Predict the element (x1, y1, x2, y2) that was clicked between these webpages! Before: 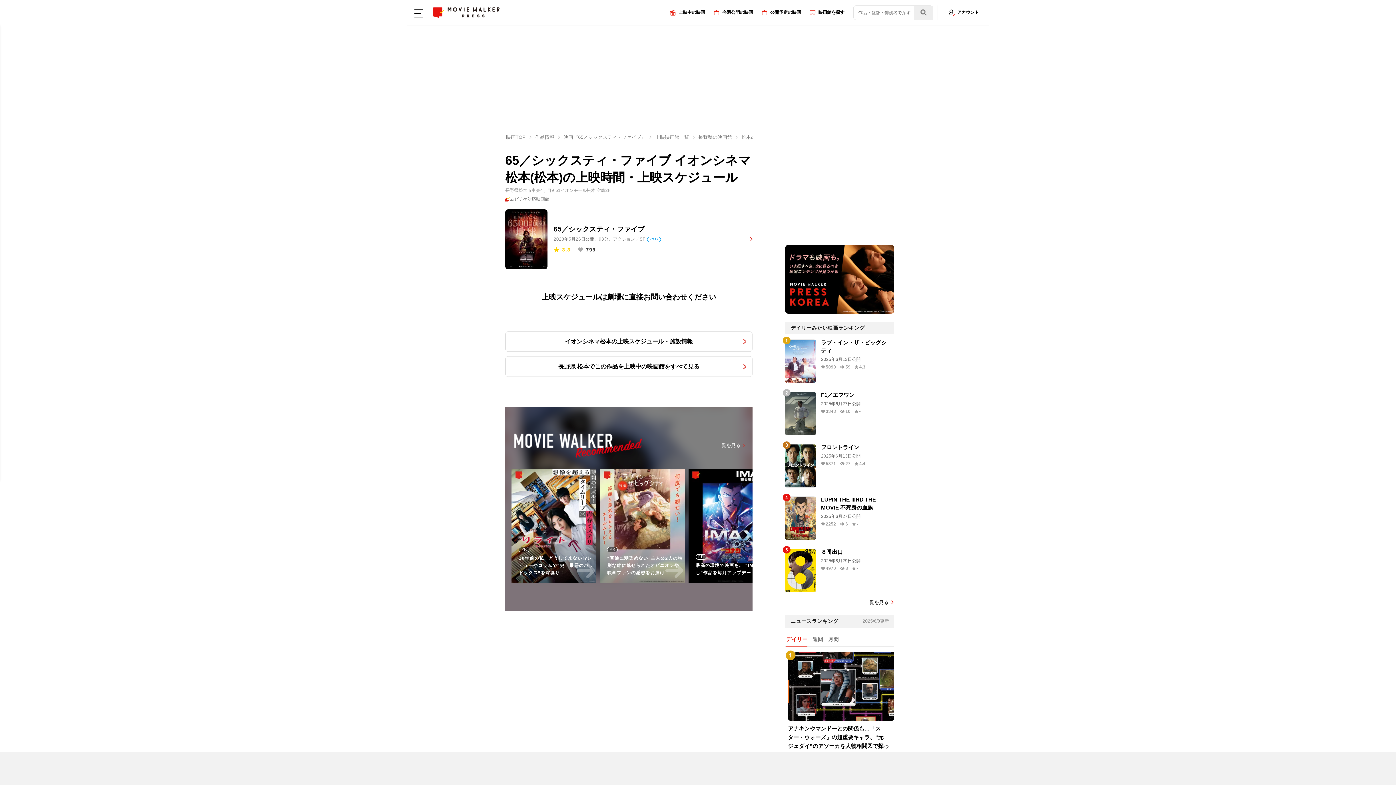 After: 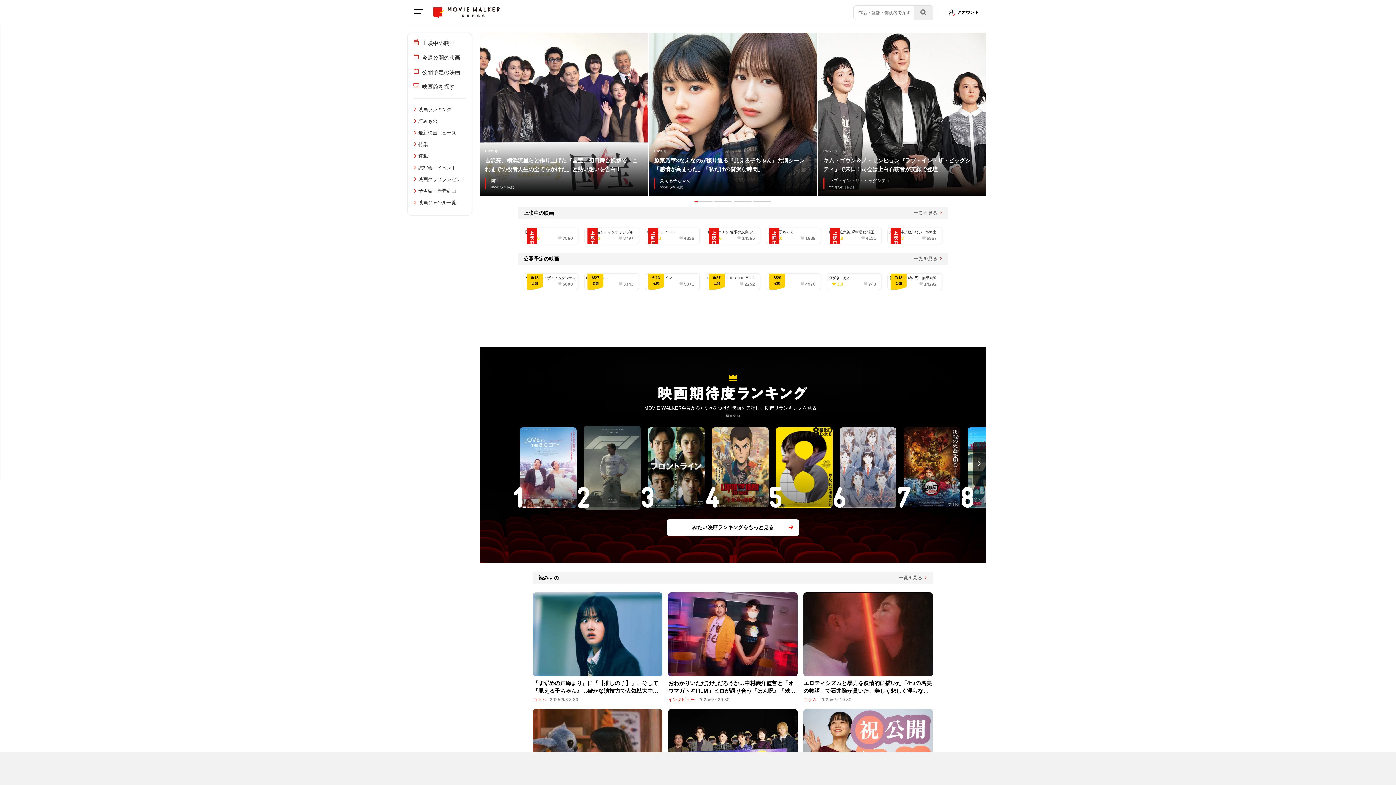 Action: label: 映画TOP bbox: (506, 134, 525, 140)